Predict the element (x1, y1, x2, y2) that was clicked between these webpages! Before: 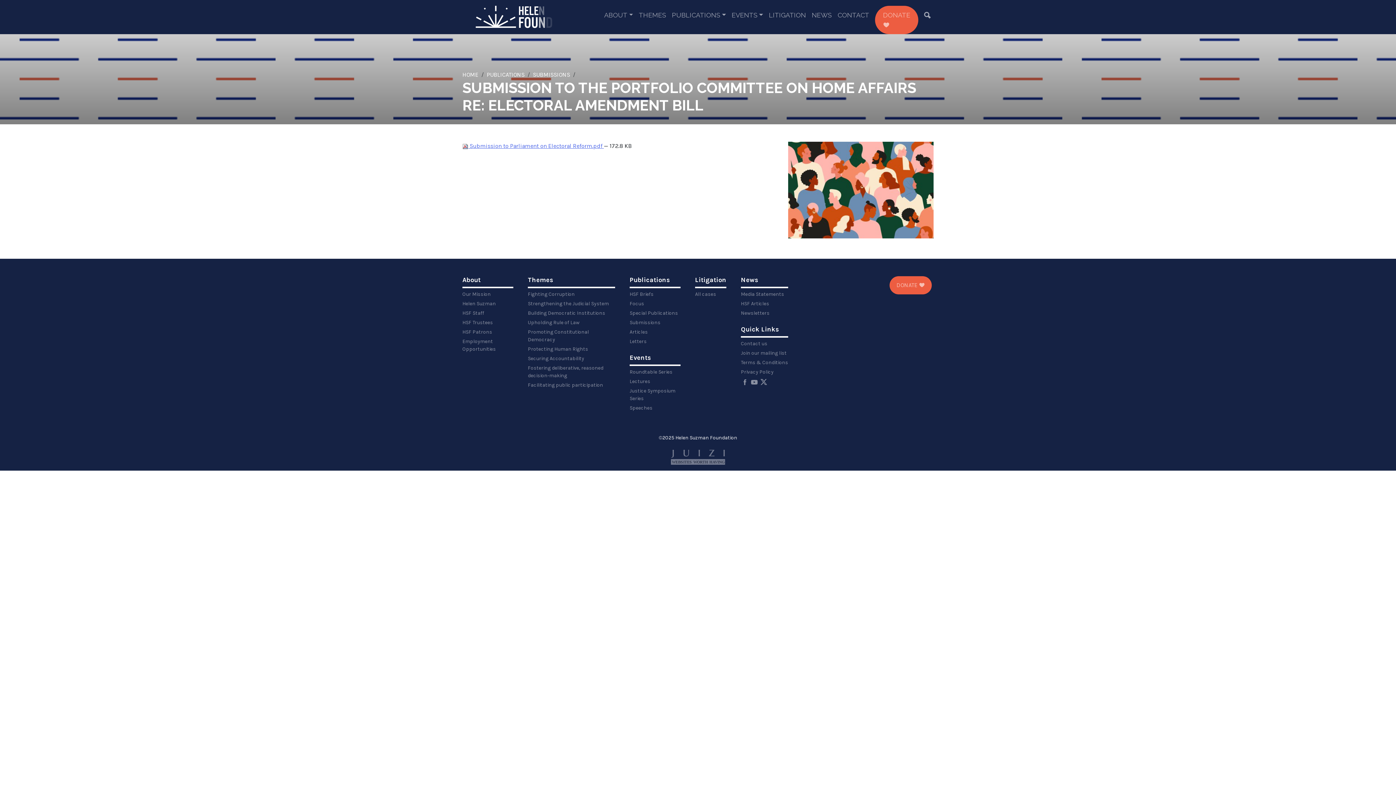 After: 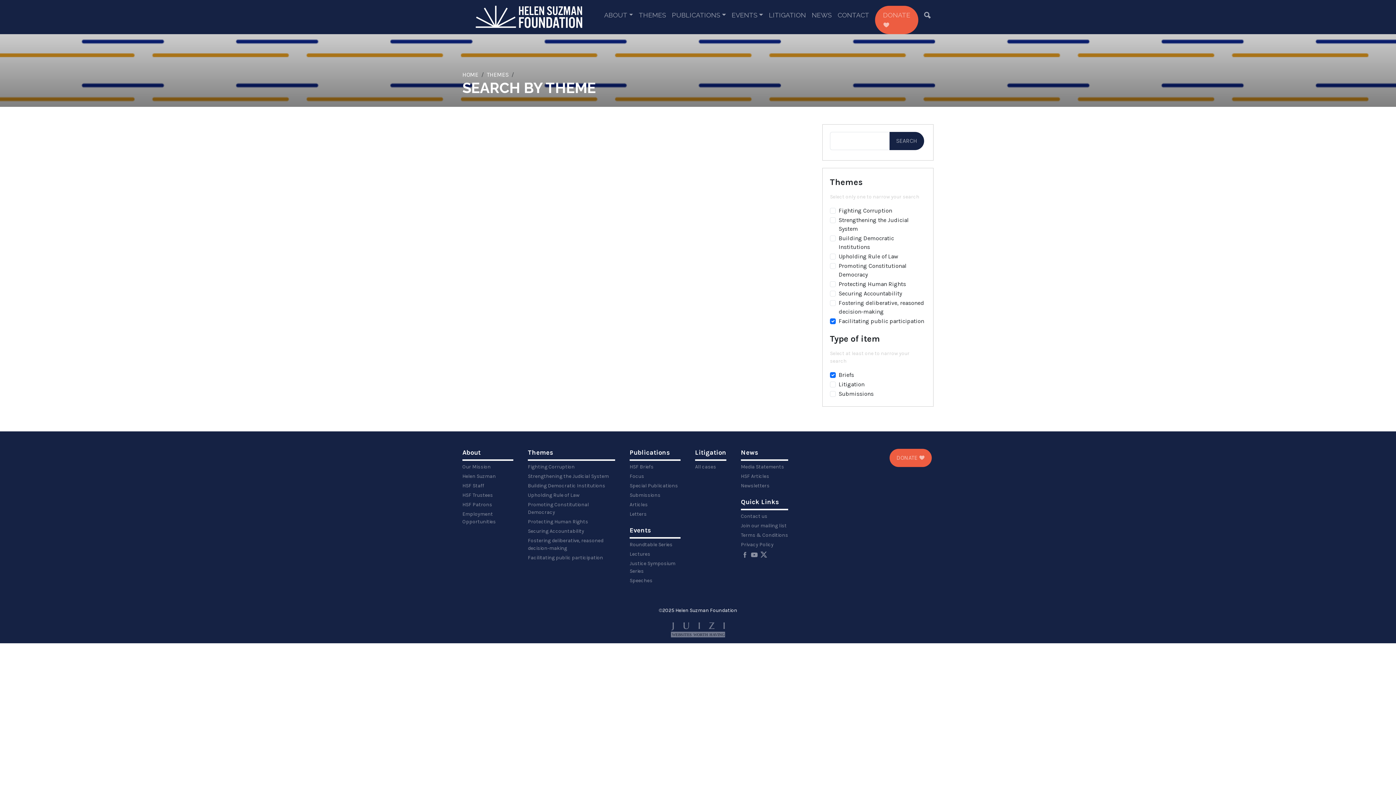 Action: label: Facilitating public participation bbox: (528, 381, 615, 389)